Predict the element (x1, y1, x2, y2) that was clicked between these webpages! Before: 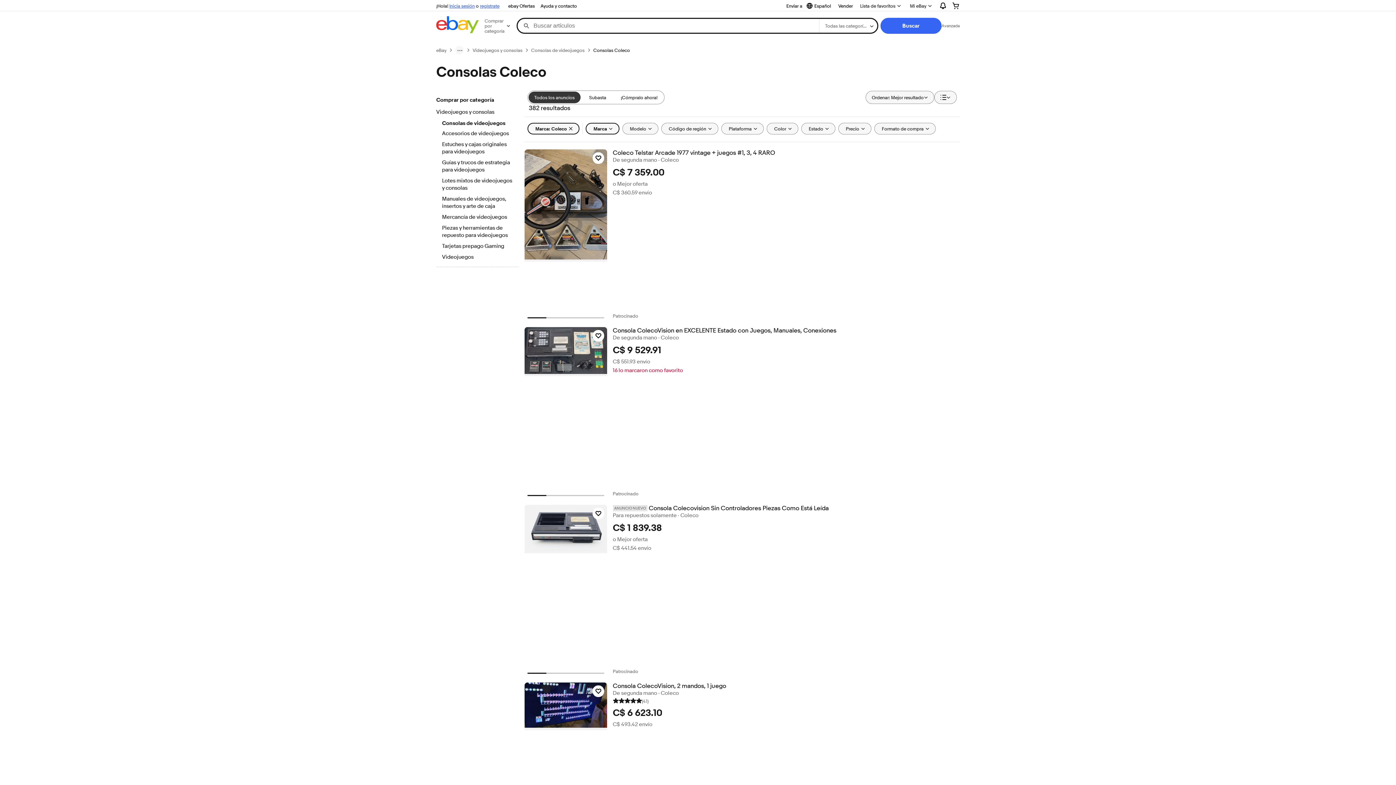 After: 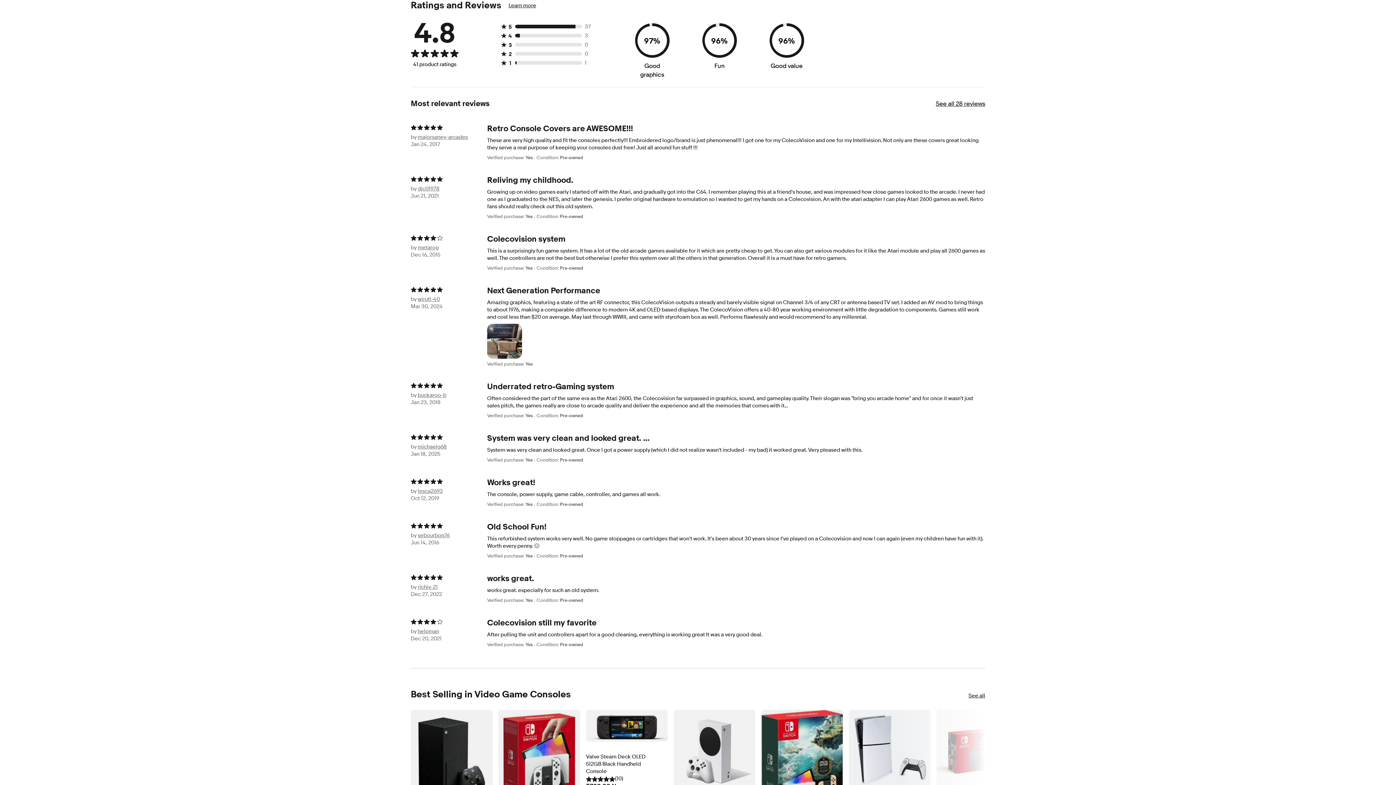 Action: bbox: (612, 697, 648, 704) label: (41)